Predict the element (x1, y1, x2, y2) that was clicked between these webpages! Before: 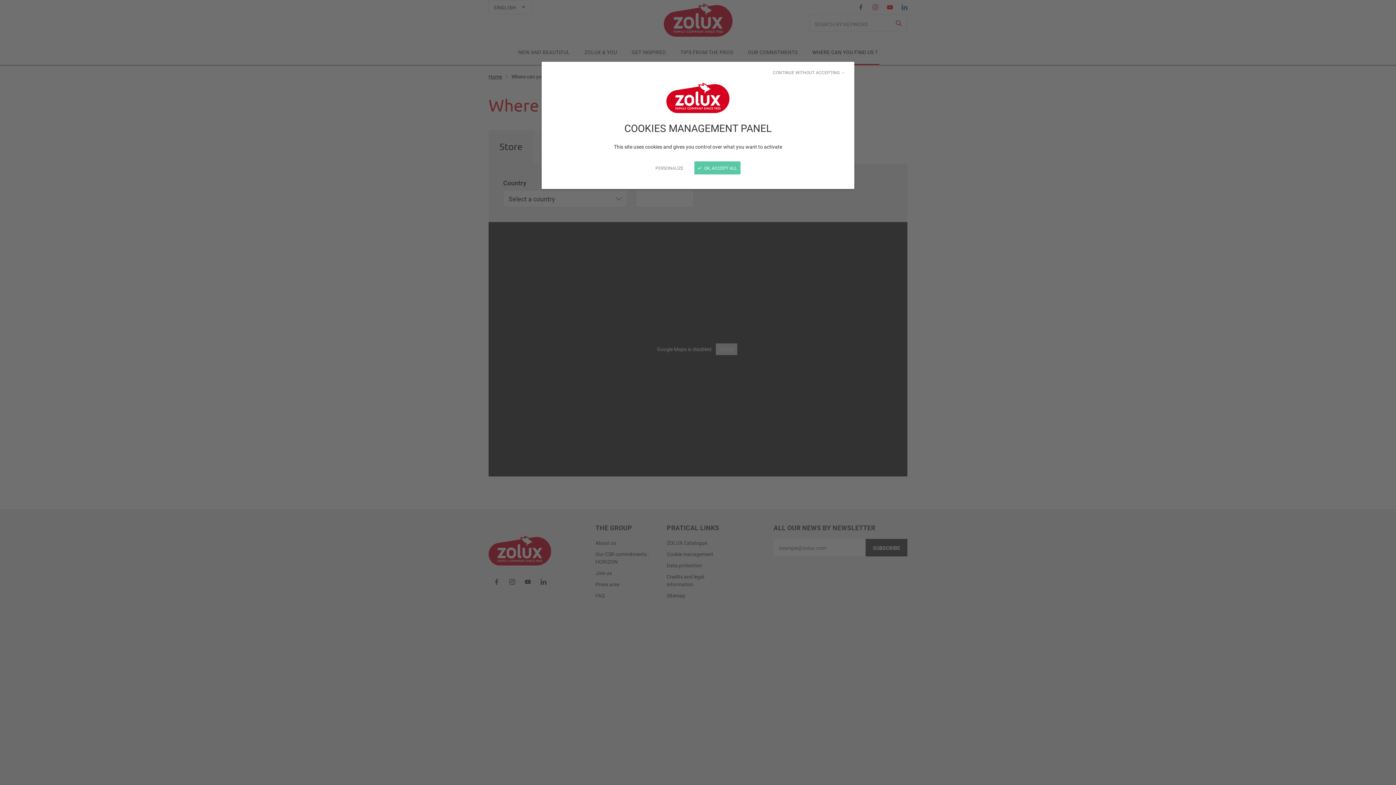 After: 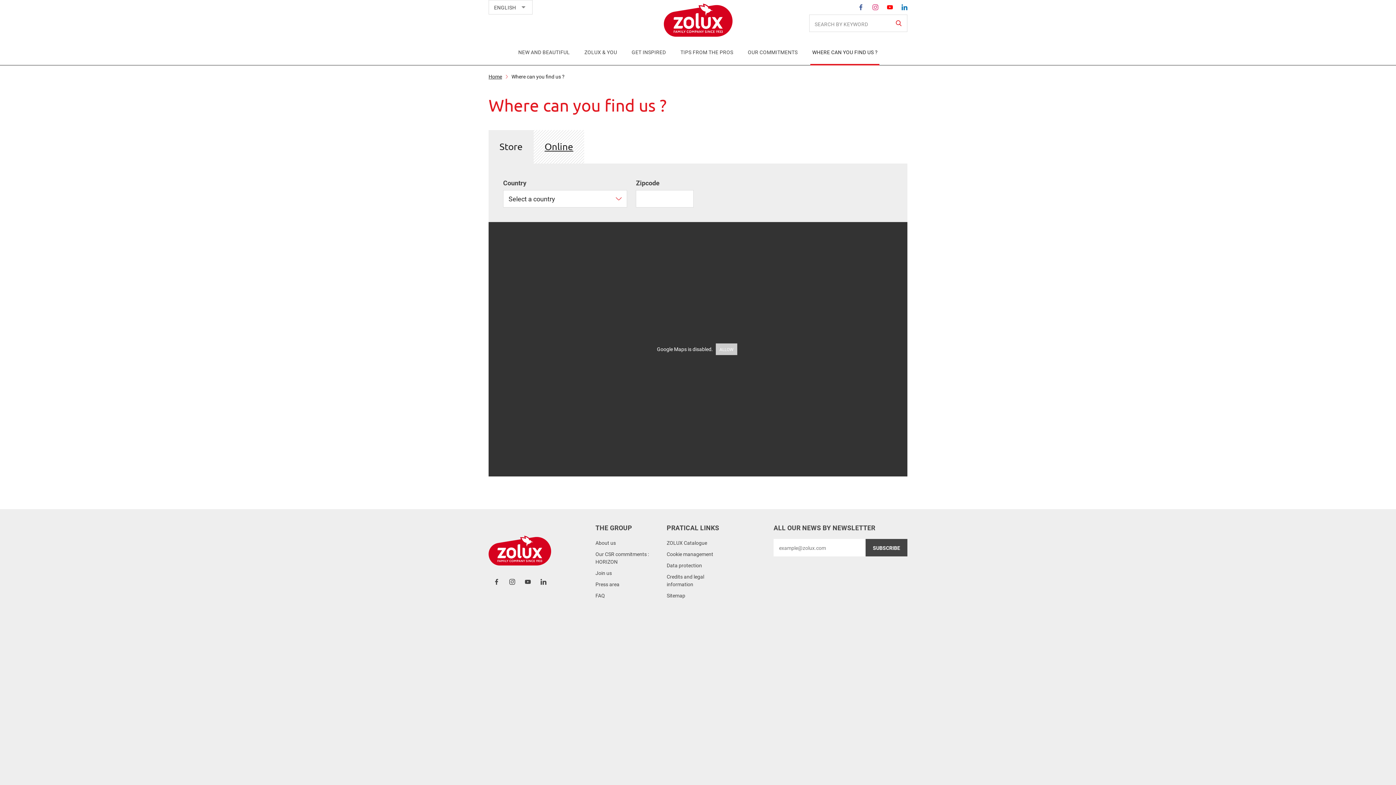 Action: label: CONTINUE WITHOUT ACCEPTING → bbox: (773, 68, 845, 75)